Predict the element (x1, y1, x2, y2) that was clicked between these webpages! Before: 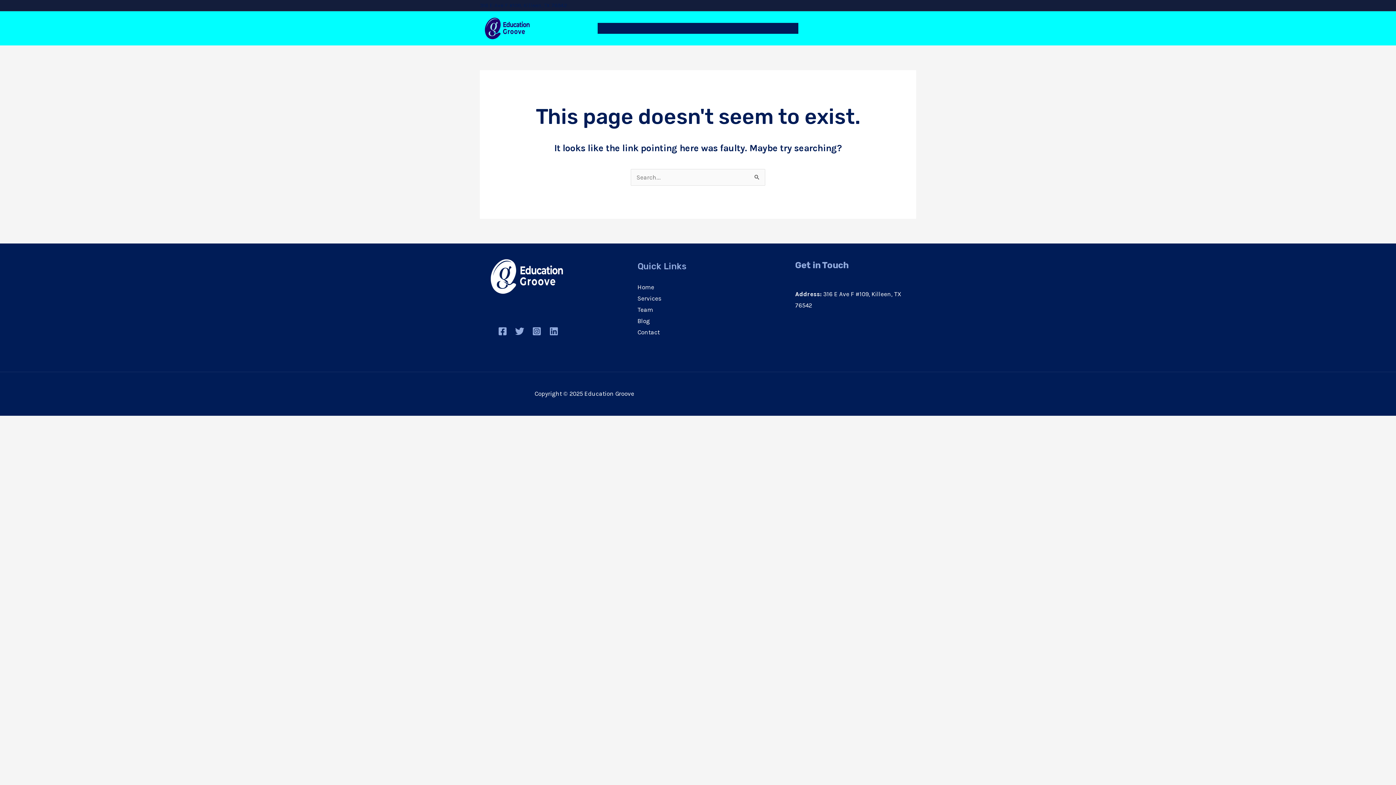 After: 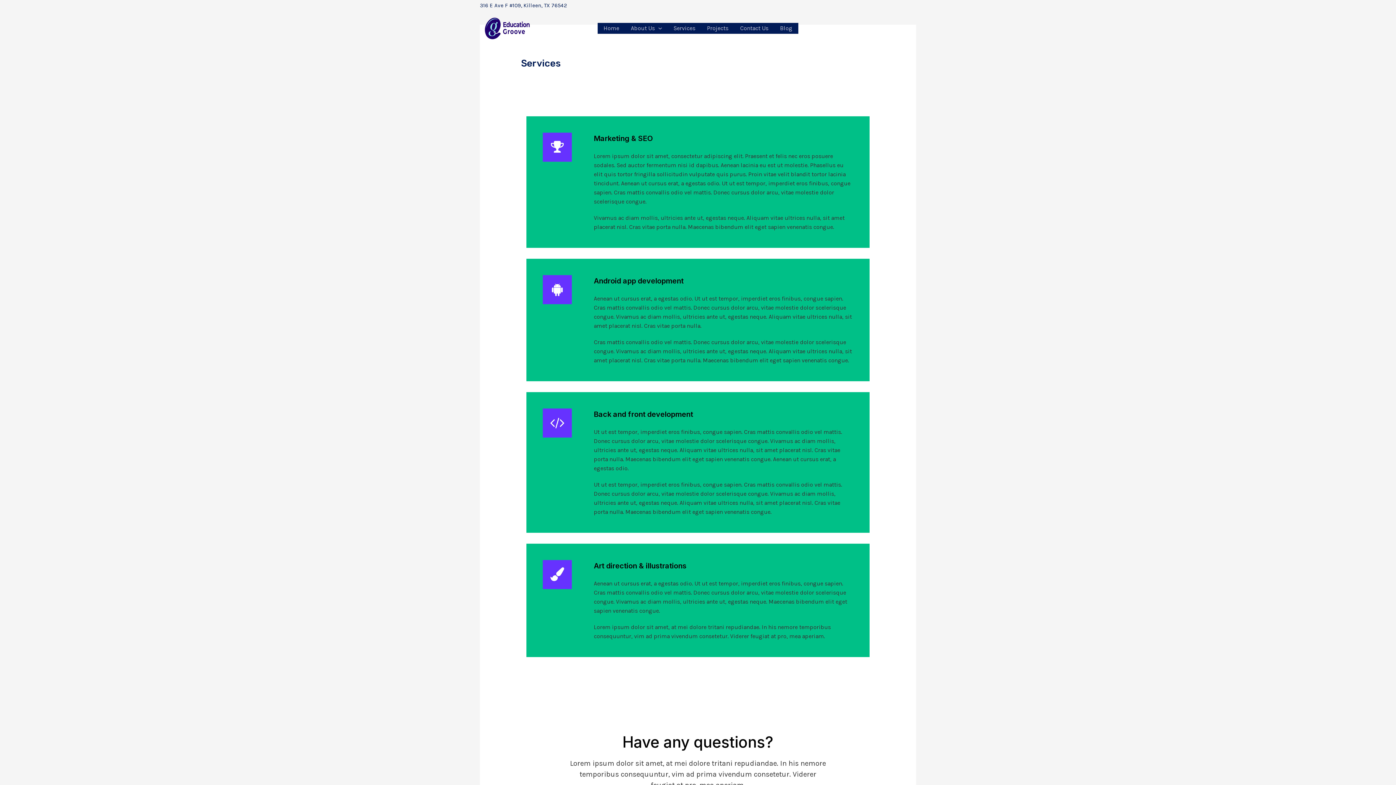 Action: label: Services bbox: (637, 294, 661, 302)